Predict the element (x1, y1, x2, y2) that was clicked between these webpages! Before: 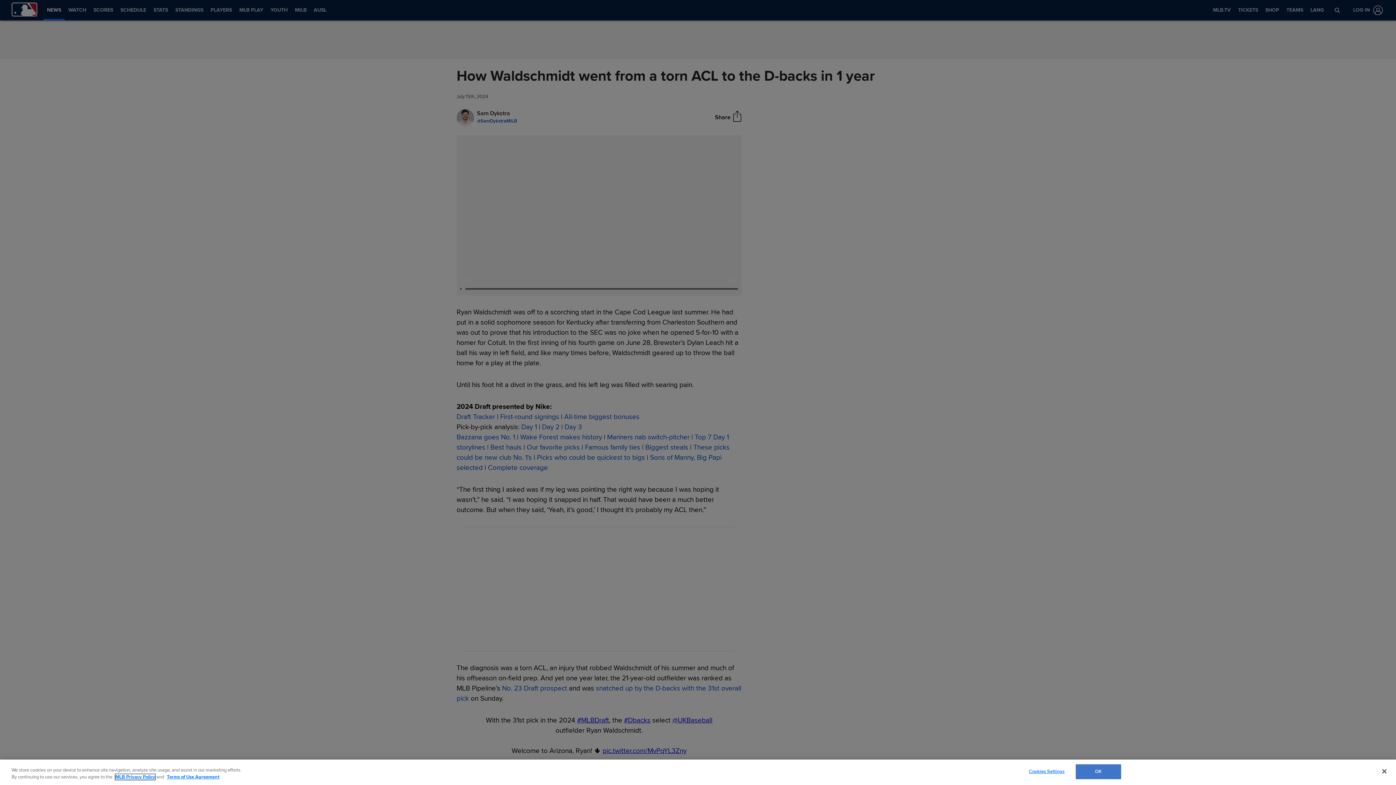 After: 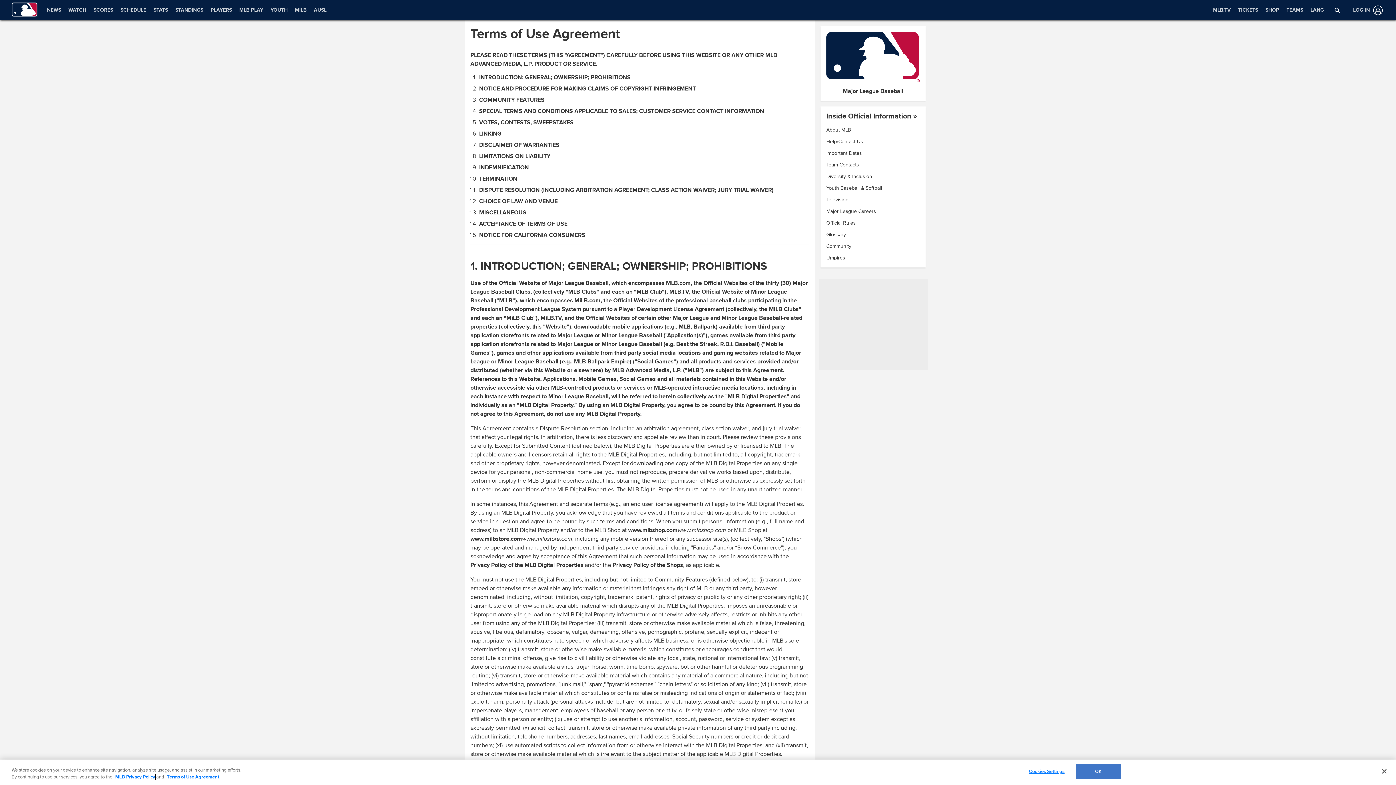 Action: bbox: (166, 774, 219, 780) label: Terms of Use Agreement